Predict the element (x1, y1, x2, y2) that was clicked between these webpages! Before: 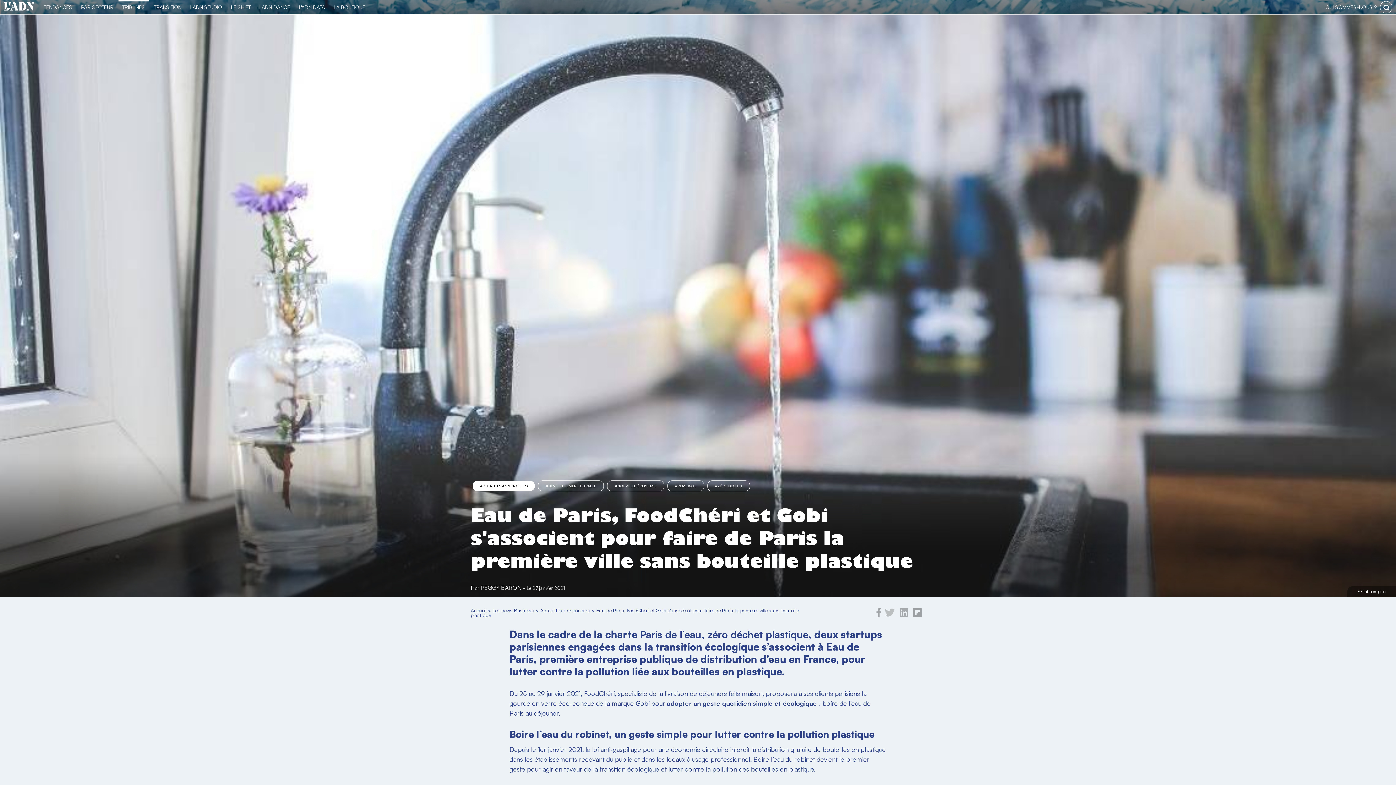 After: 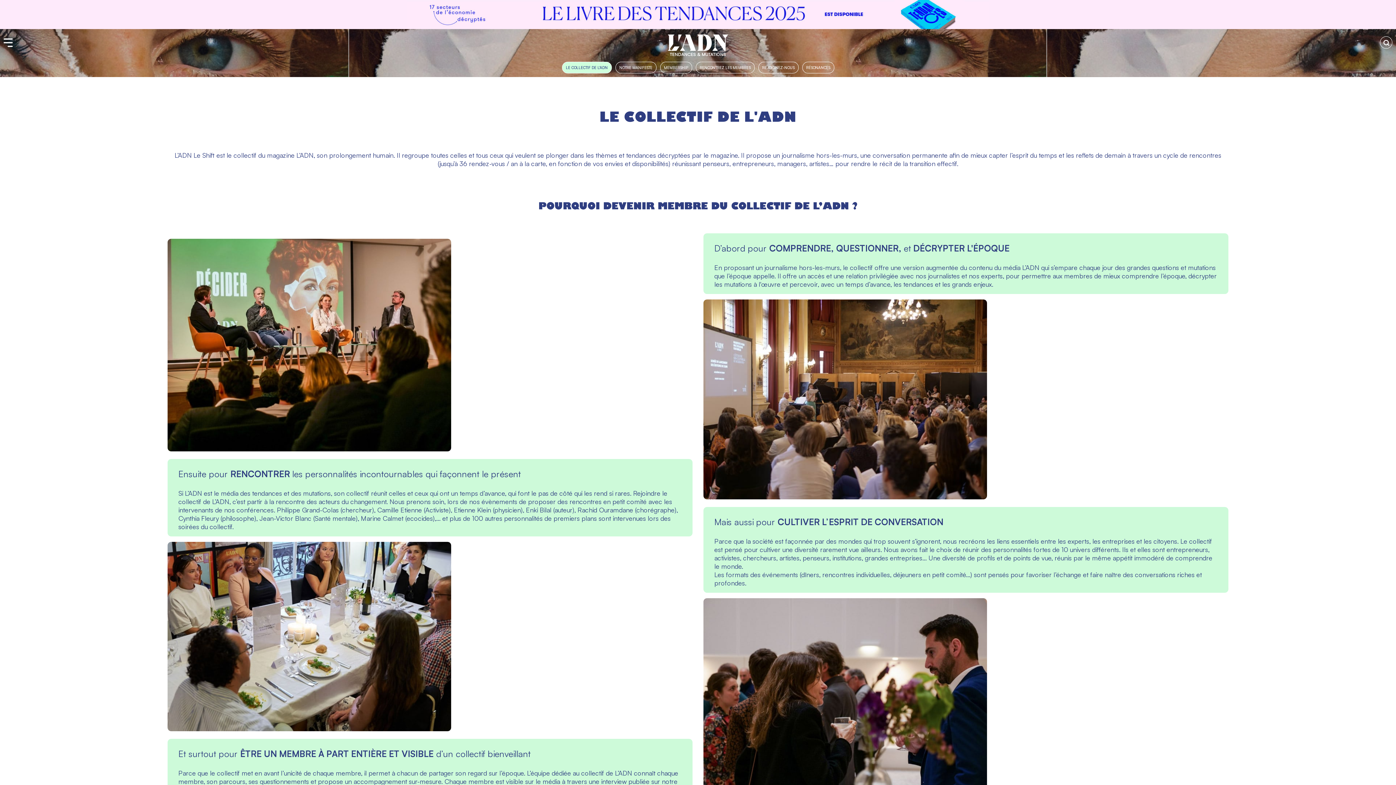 Action: bbox: (227, 0, 254, 14) label: LE SHIFT